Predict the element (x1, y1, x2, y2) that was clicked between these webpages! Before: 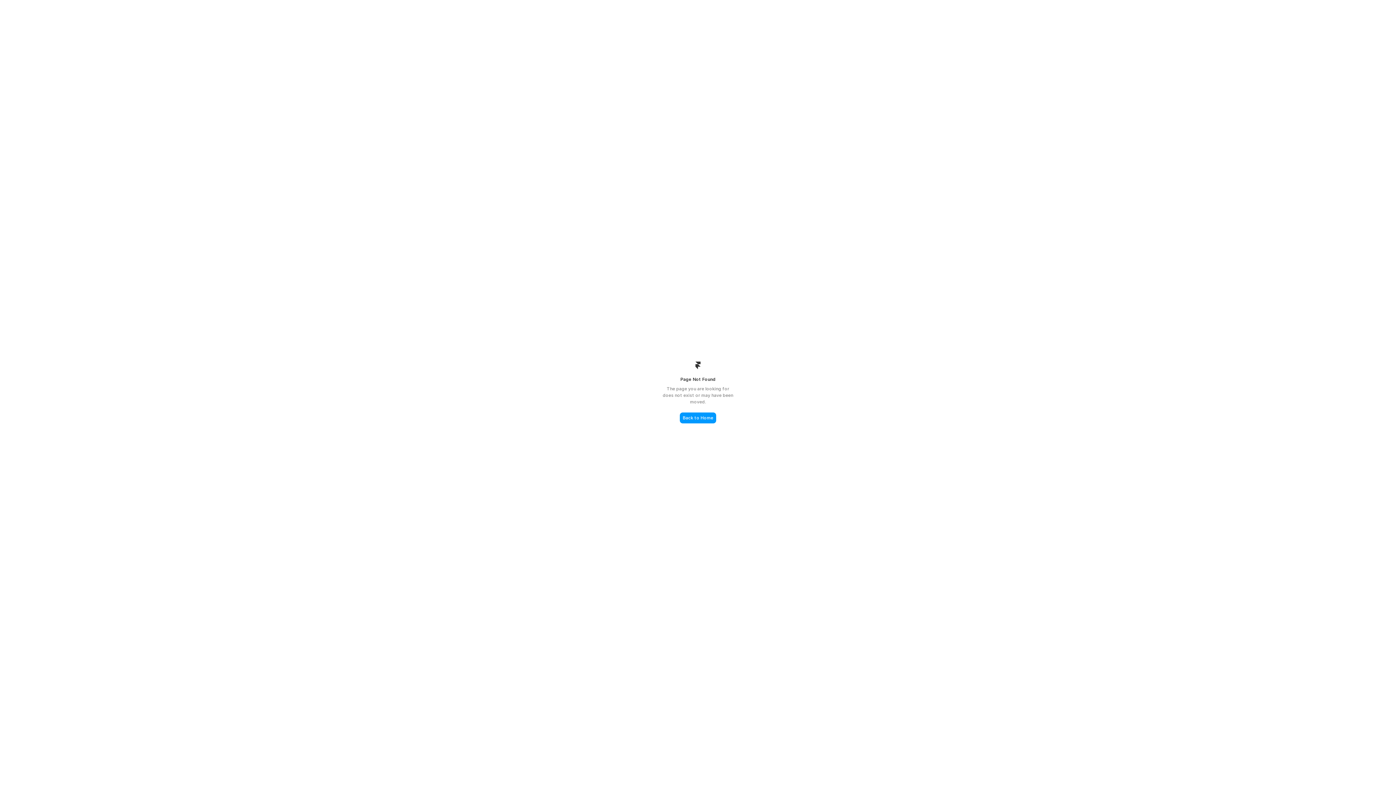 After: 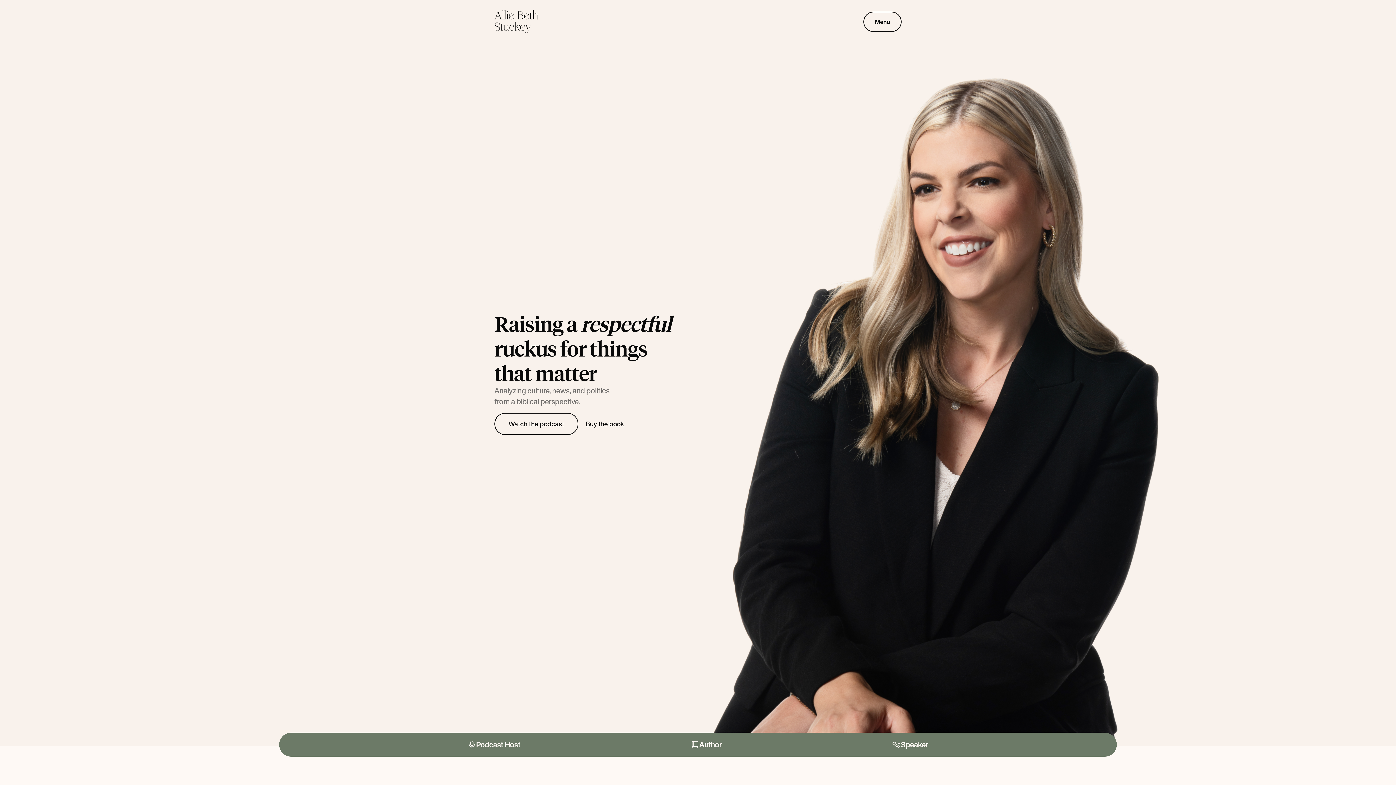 Action: bbox: (680, 412, 716, 423) label: Back to Home